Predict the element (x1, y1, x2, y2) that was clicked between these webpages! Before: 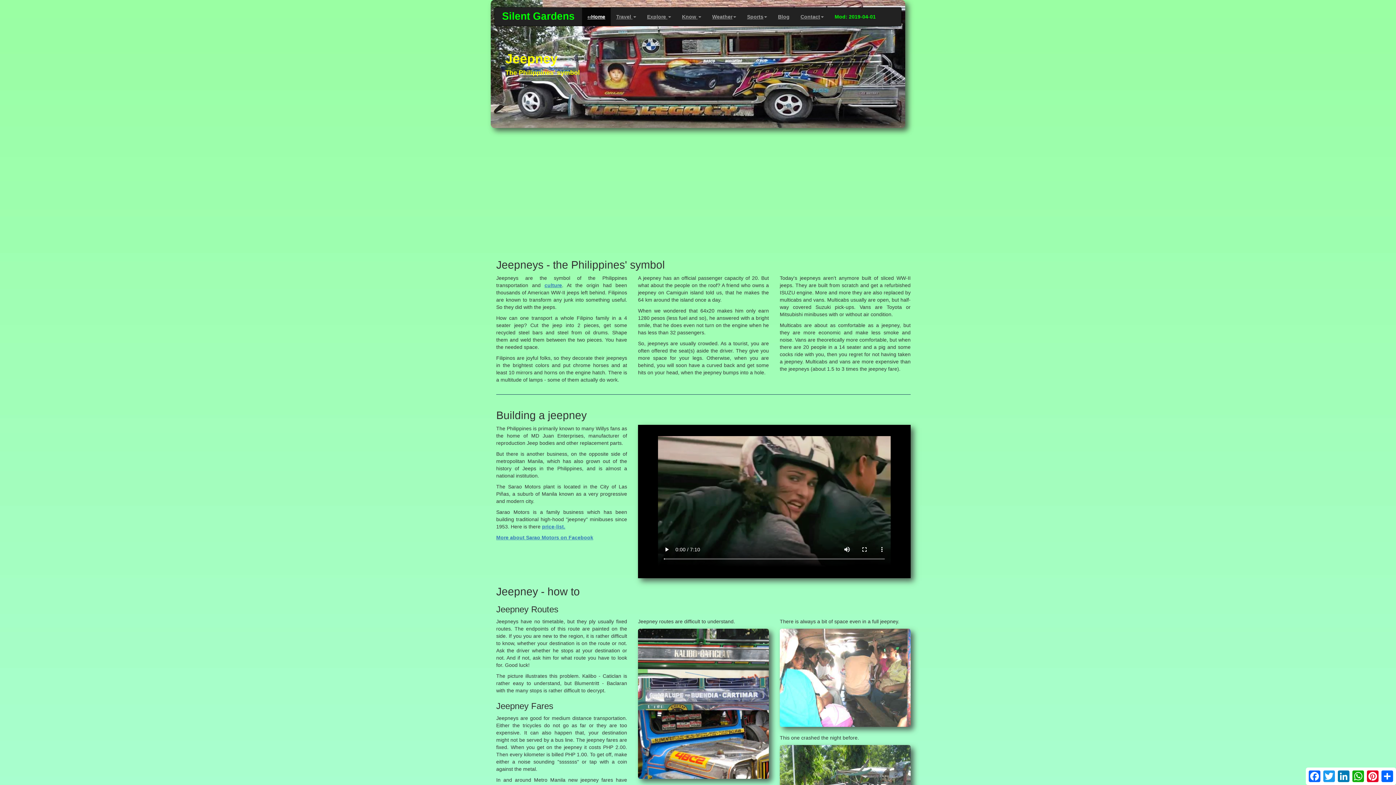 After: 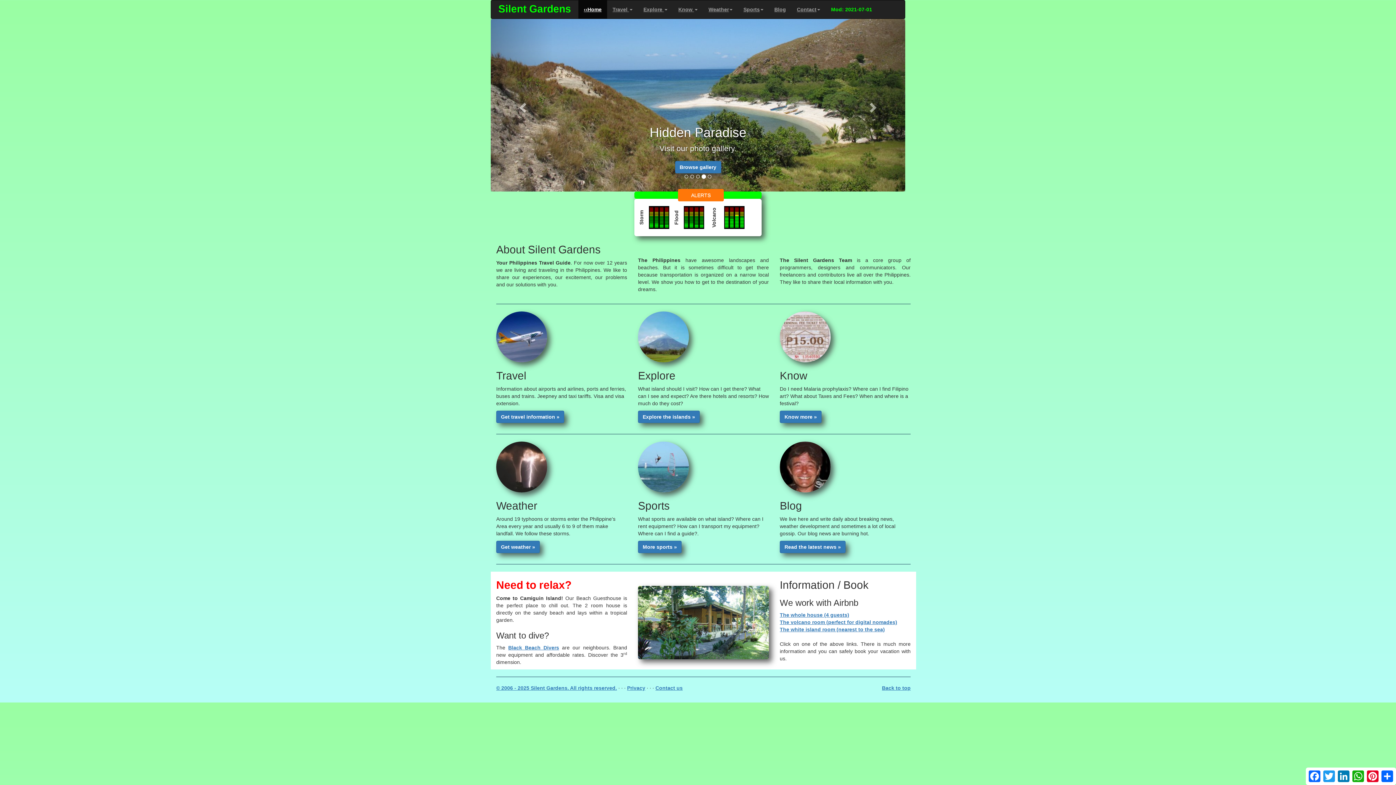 Action: bbox: (582, 7, 610, 25) label: ‹‹Home